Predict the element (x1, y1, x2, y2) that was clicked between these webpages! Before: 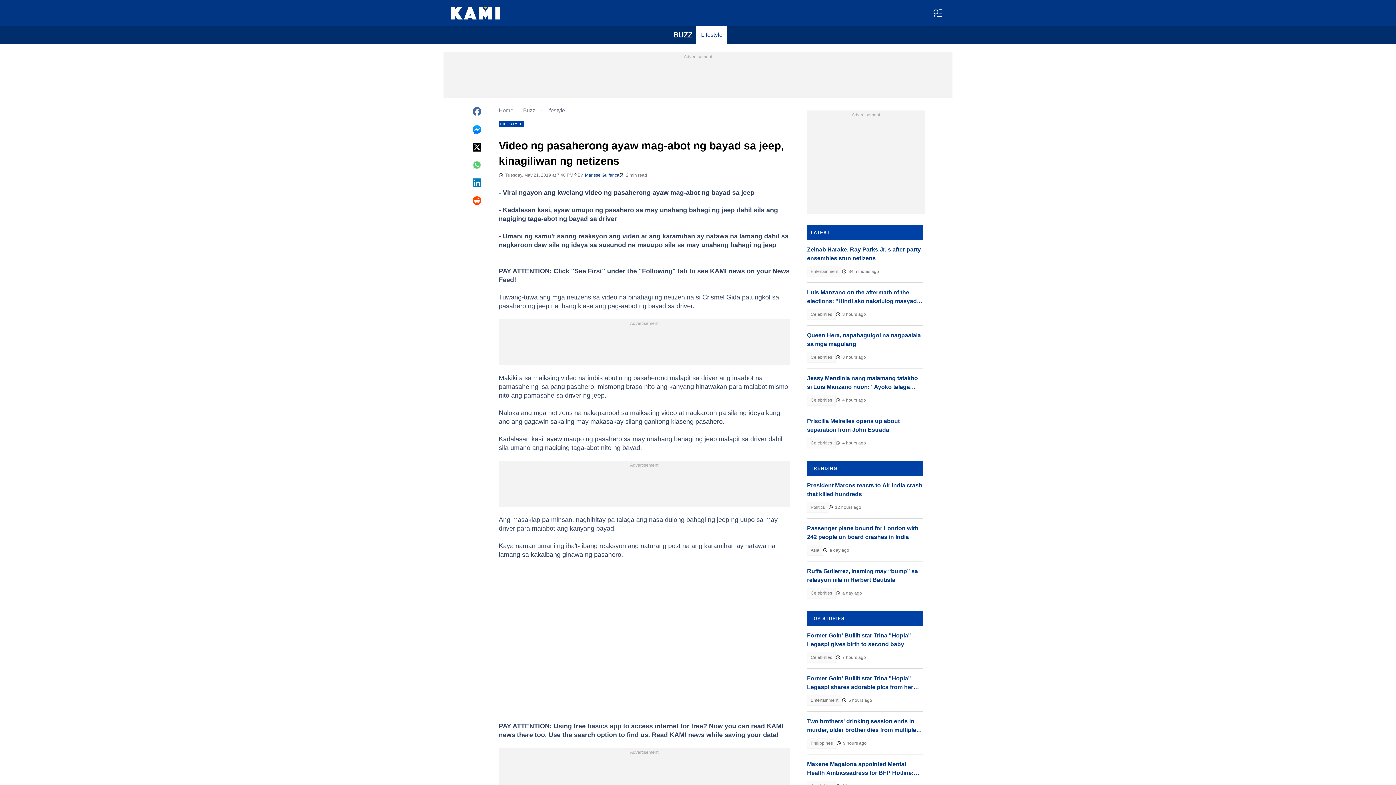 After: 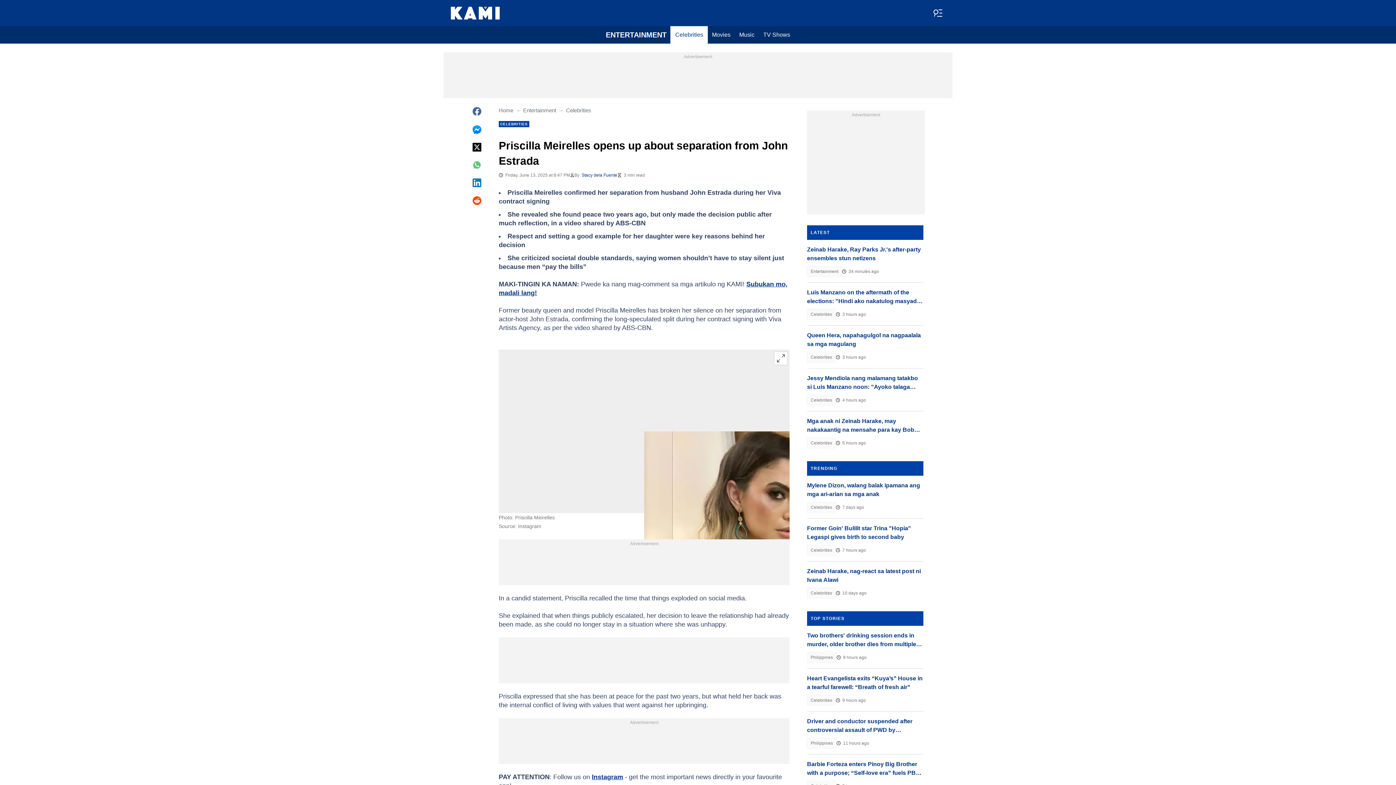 Action: bbox: (807, 417, 923, 434) label: Priscilla Meirelles opens up about separation from John Estrada